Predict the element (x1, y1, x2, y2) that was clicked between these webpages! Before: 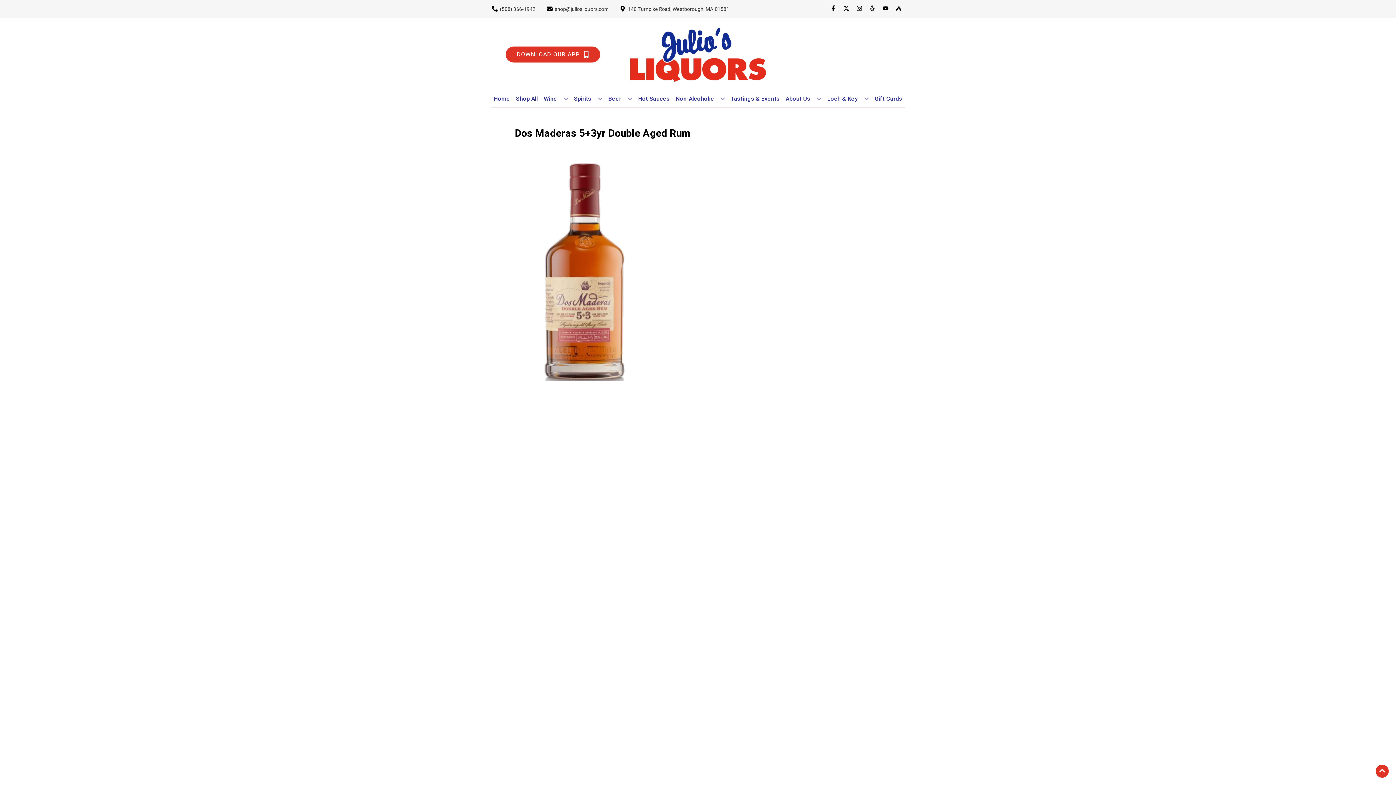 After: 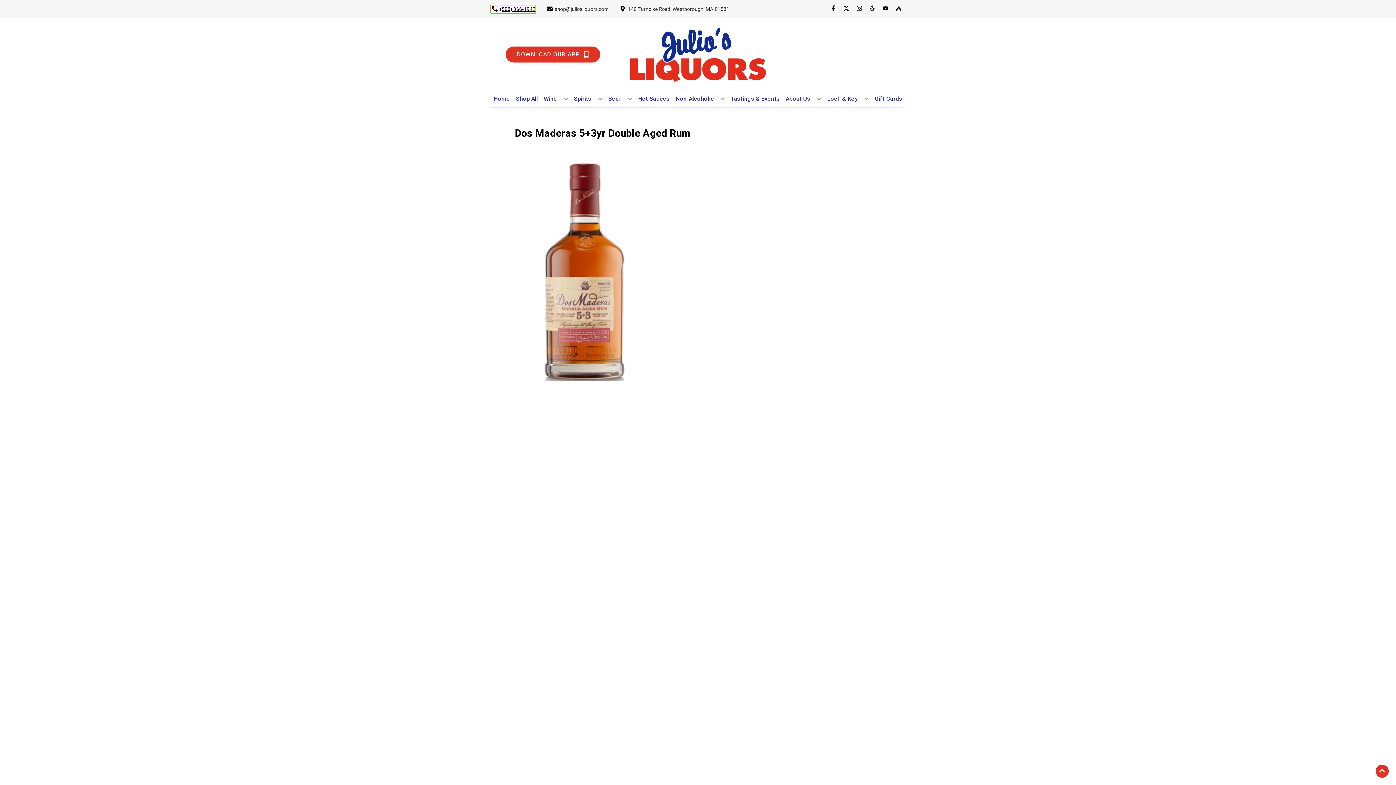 Action: bbox: (490, 5, 535, 12) label: Store number is (508) 366-1942 Clicking will open a link in a new tab